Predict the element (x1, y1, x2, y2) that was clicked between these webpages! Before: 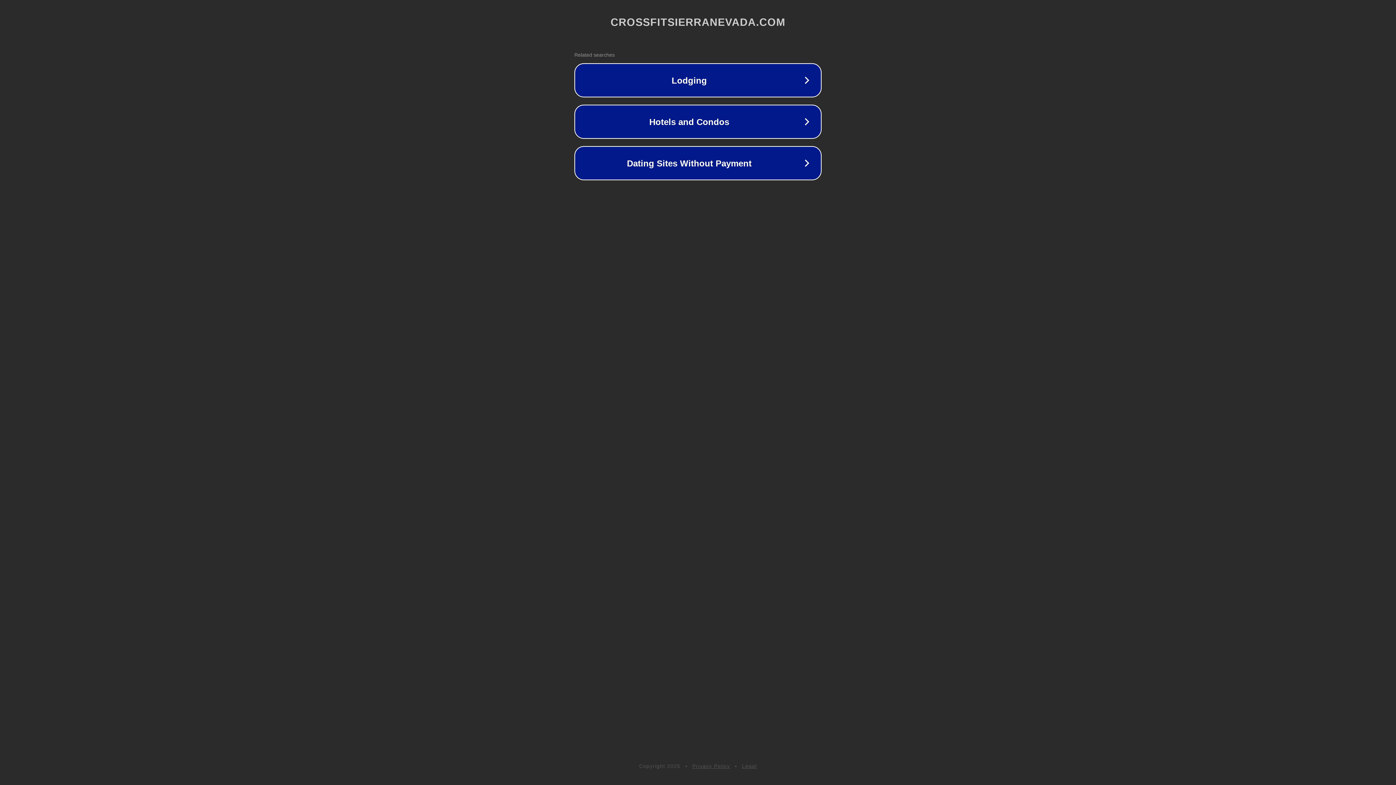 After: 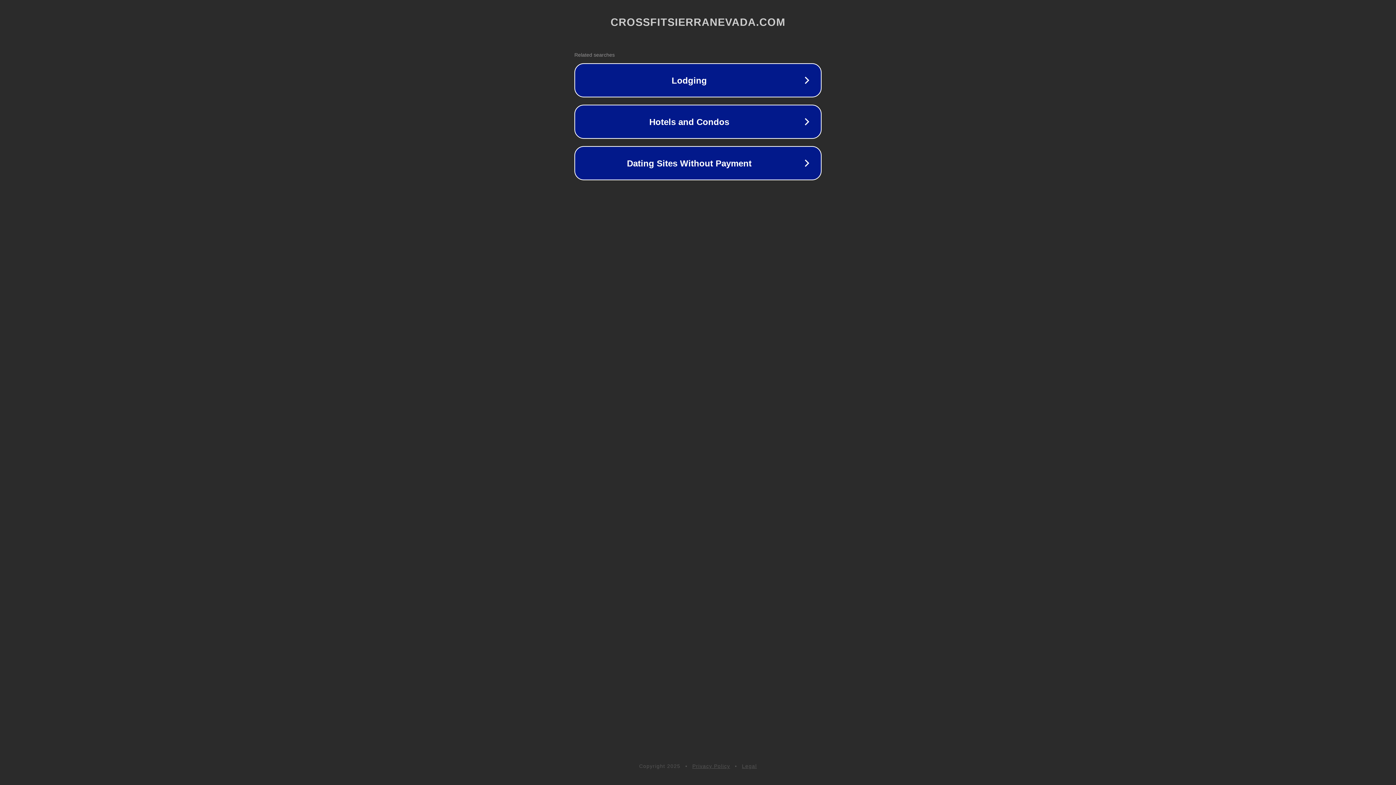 Action: label: Privacy Policy bbox: (692, 763, 730, 769)